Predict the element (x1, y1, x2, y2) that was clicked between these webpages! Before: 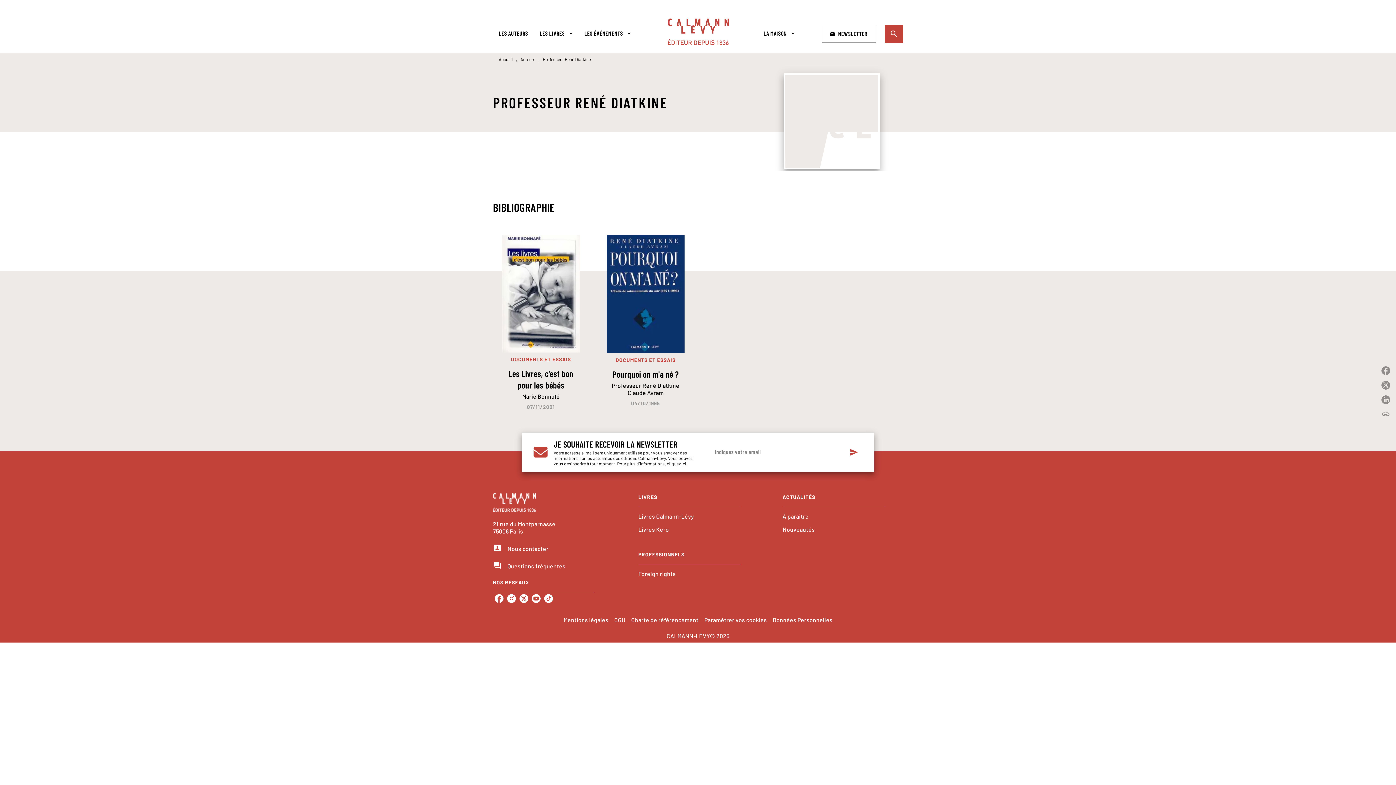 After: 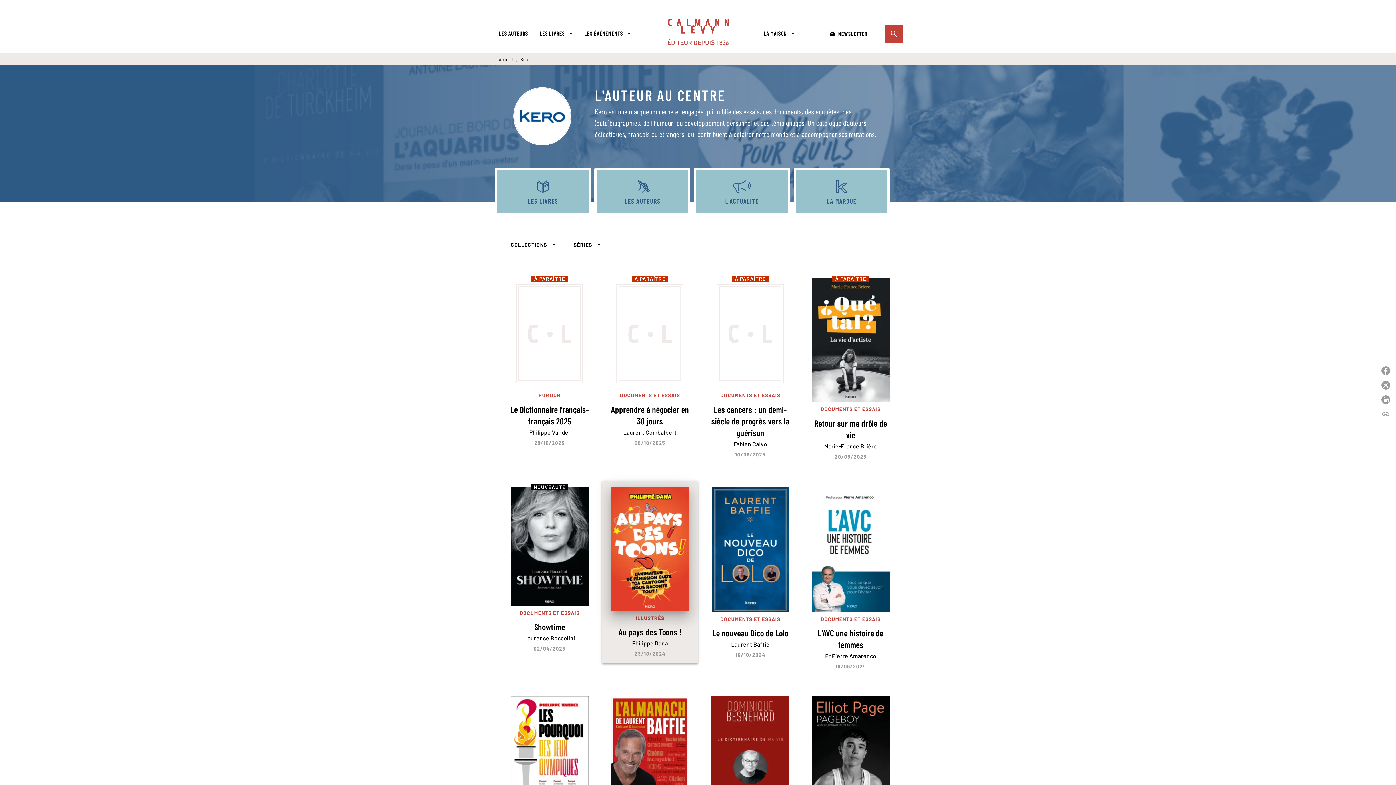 Action: bbox: (638, 523, 741, 536) label: Livres Kero